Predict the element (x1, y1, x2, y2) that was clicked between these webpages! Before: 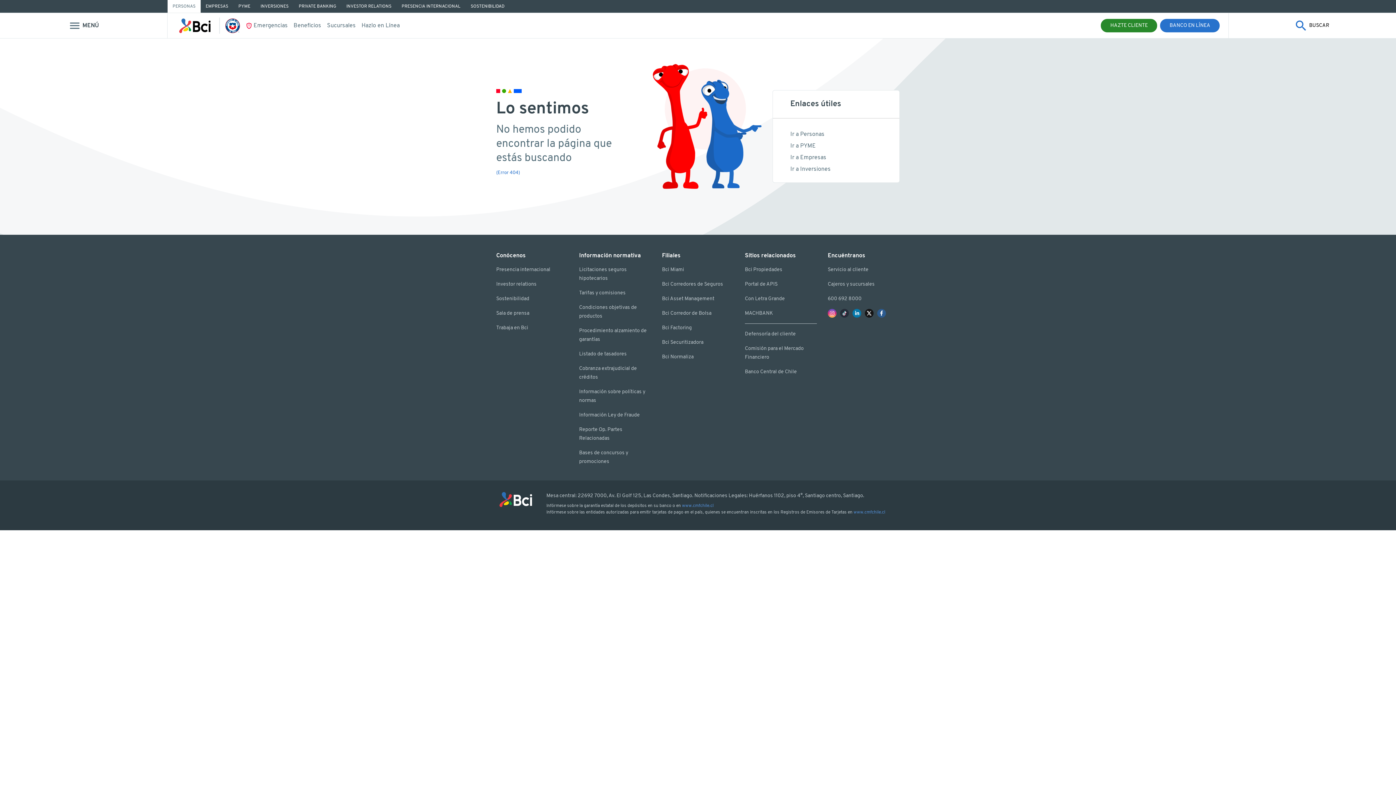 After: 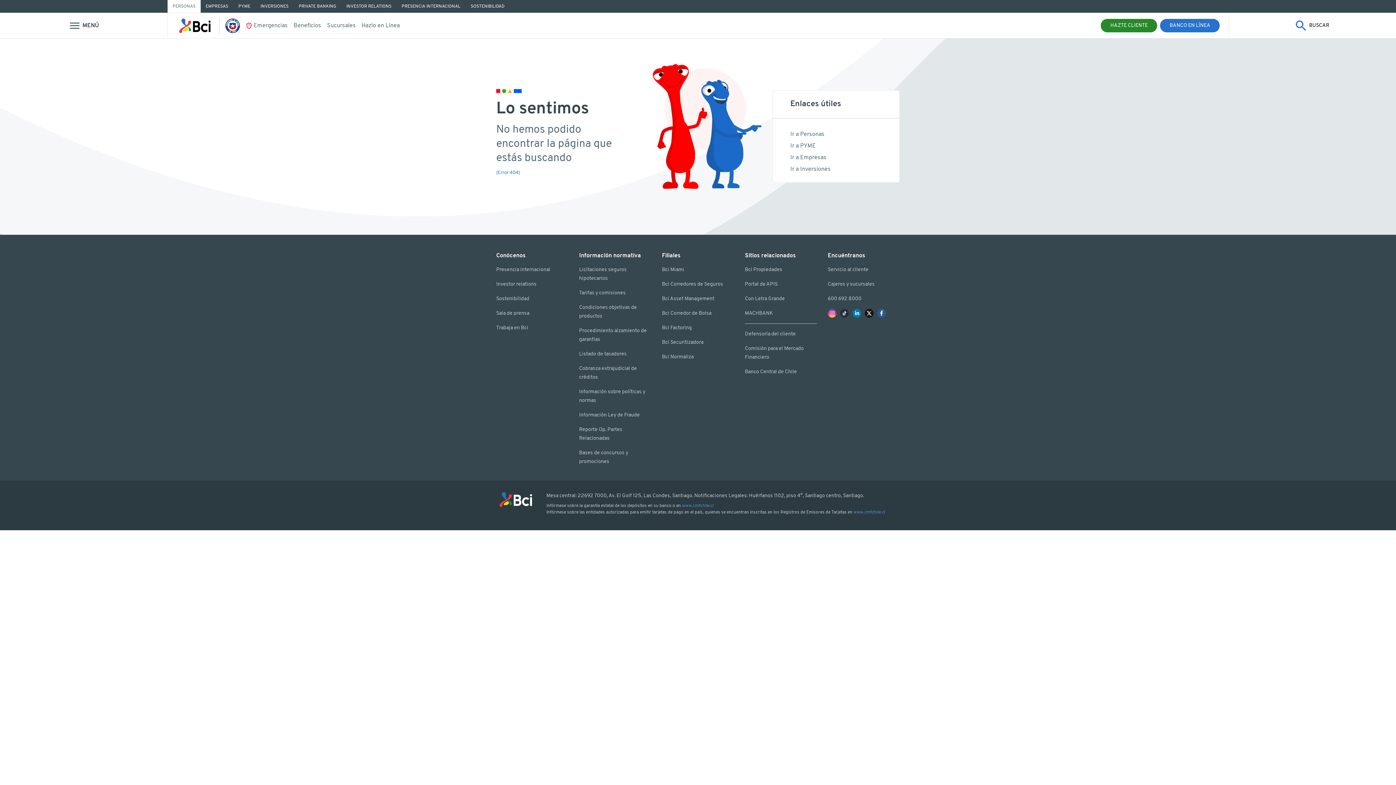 Action: label: Mostrar buscador bbox: (1229, 13, 1396, 38)